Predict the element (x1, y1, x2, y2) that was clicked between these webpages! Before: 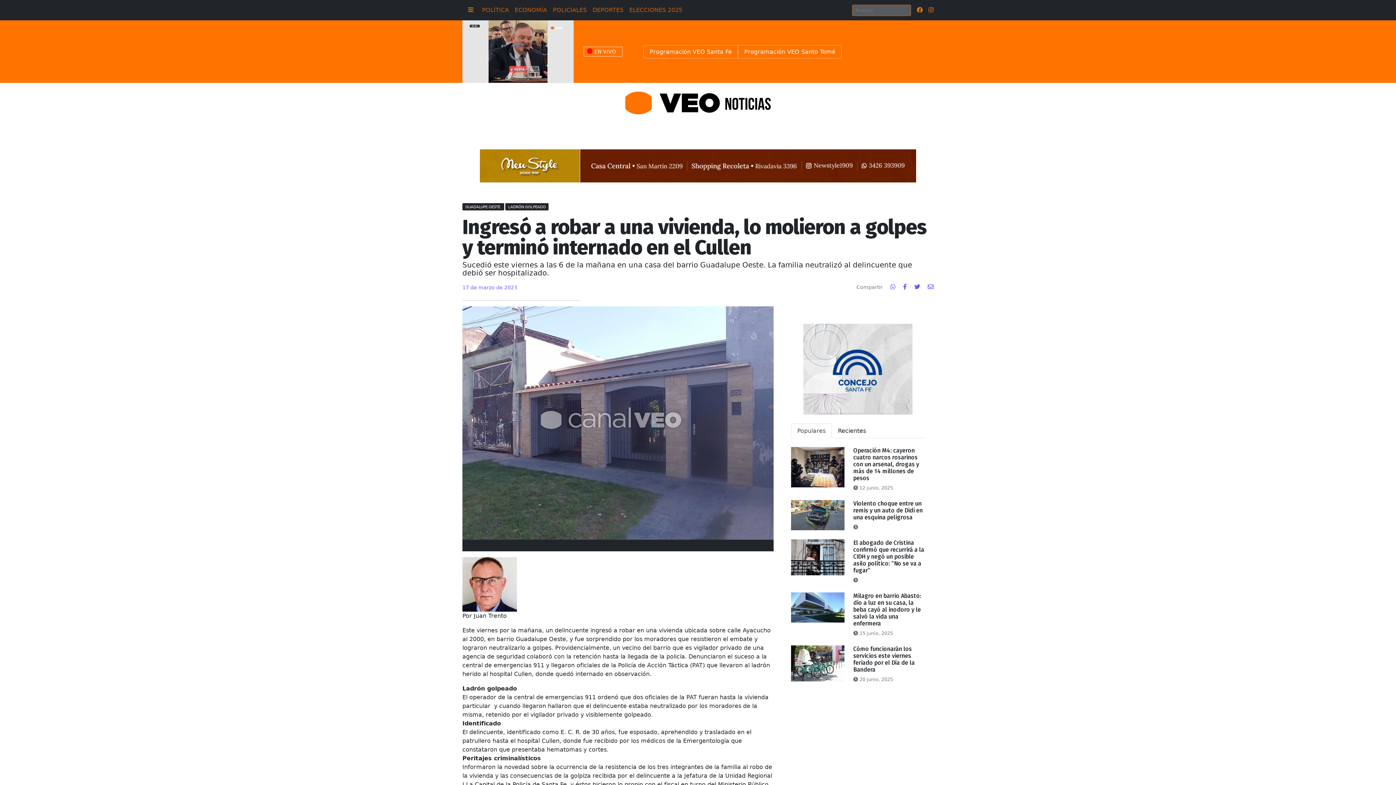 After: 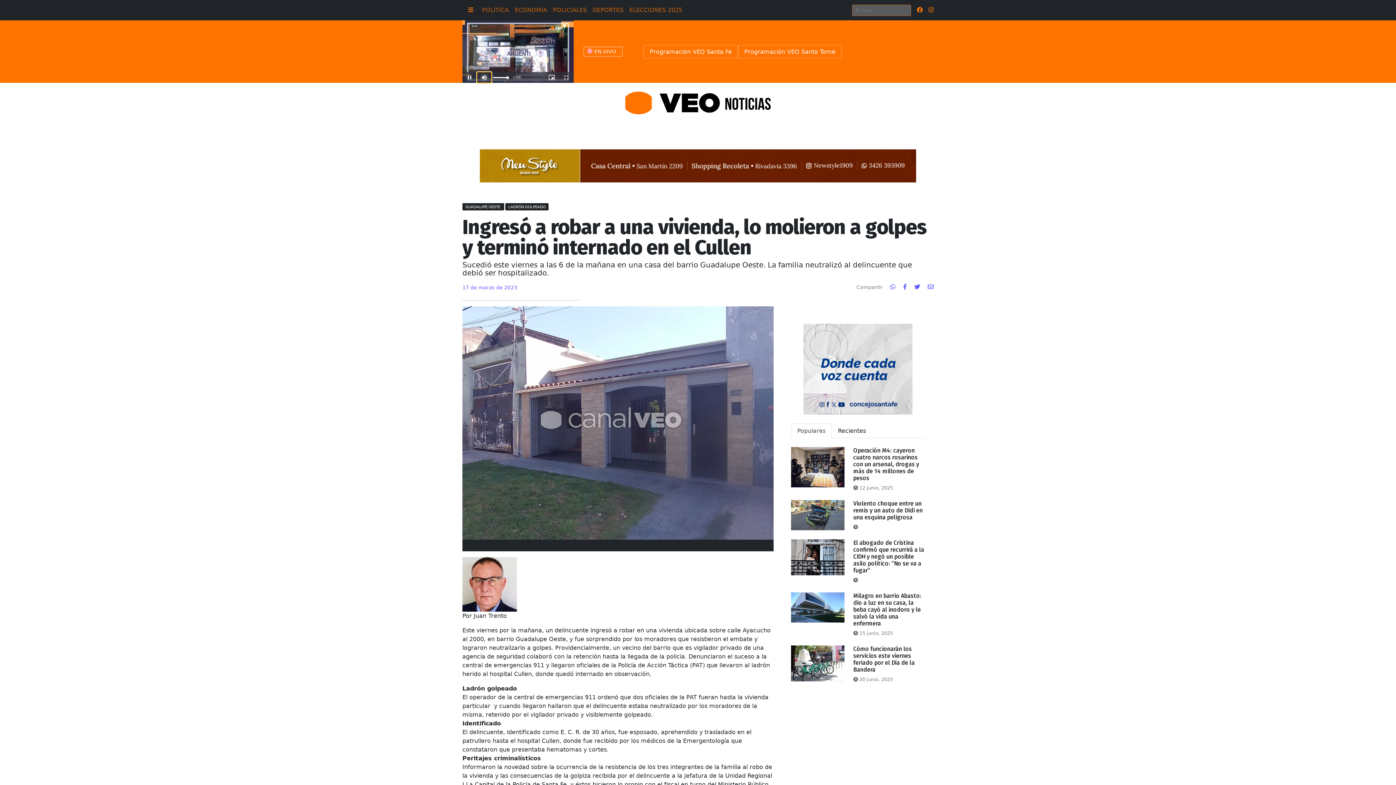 Action: bbox: (477, 72, 491, 82) label: Unmute